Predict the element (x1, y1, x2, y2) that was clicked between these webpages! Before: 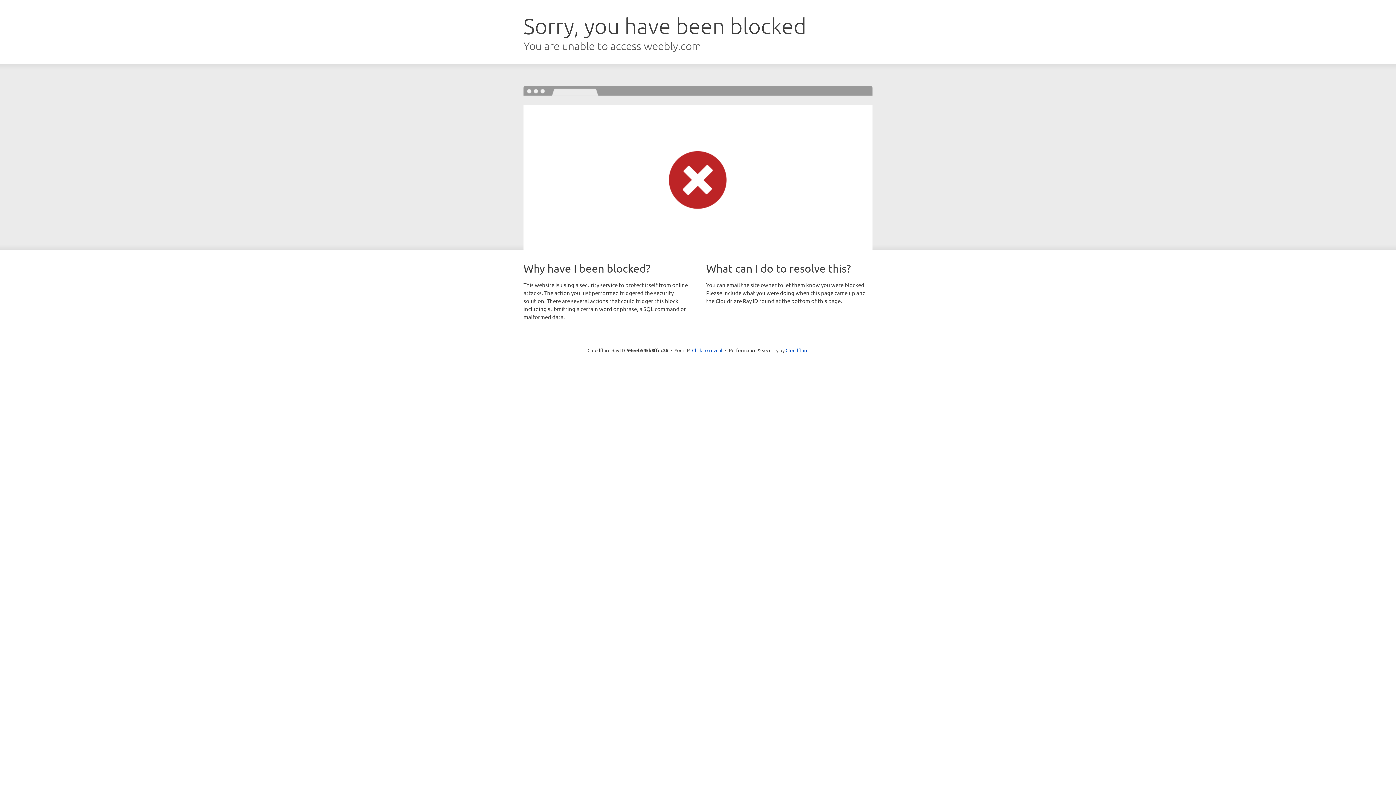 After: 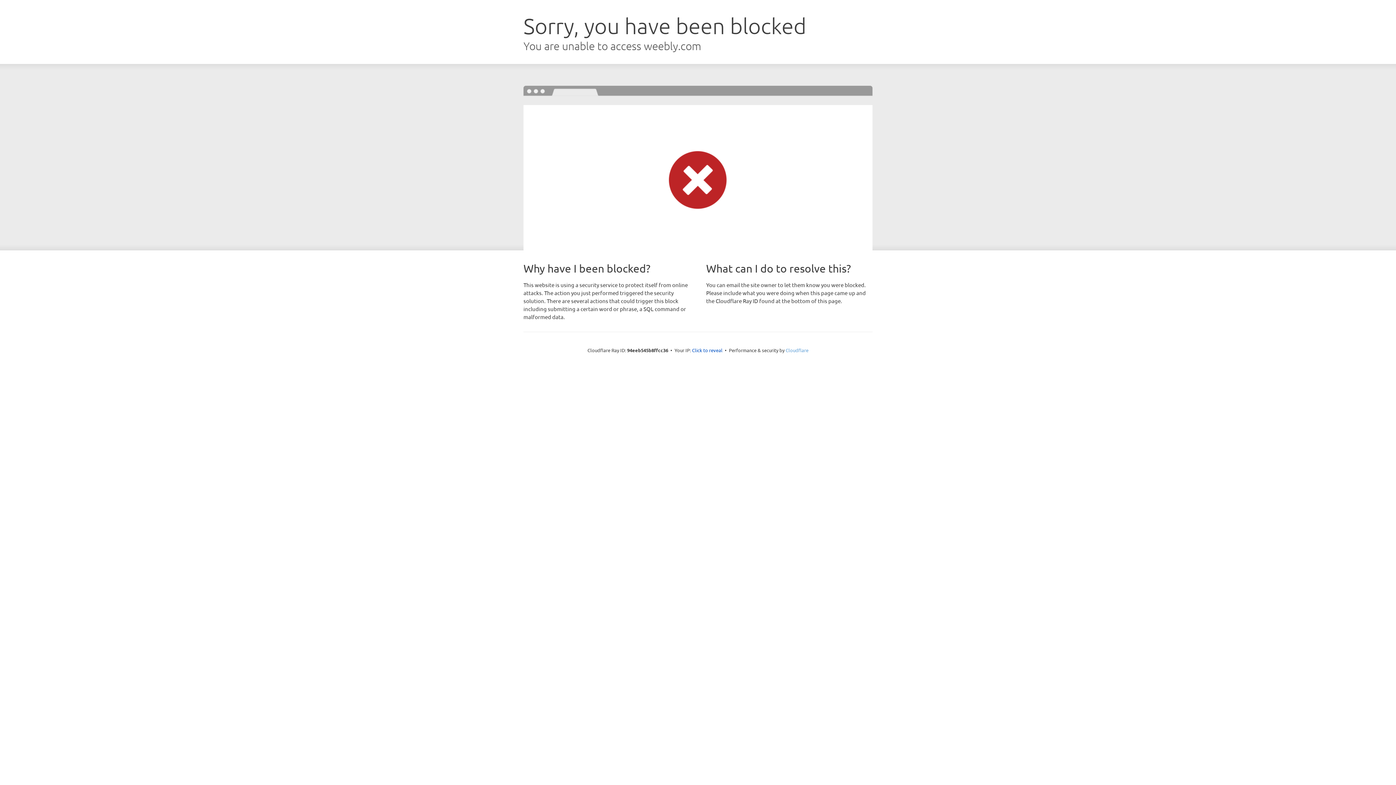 Action: label: Cloudflare bbox: (785, 347, 808, 353)